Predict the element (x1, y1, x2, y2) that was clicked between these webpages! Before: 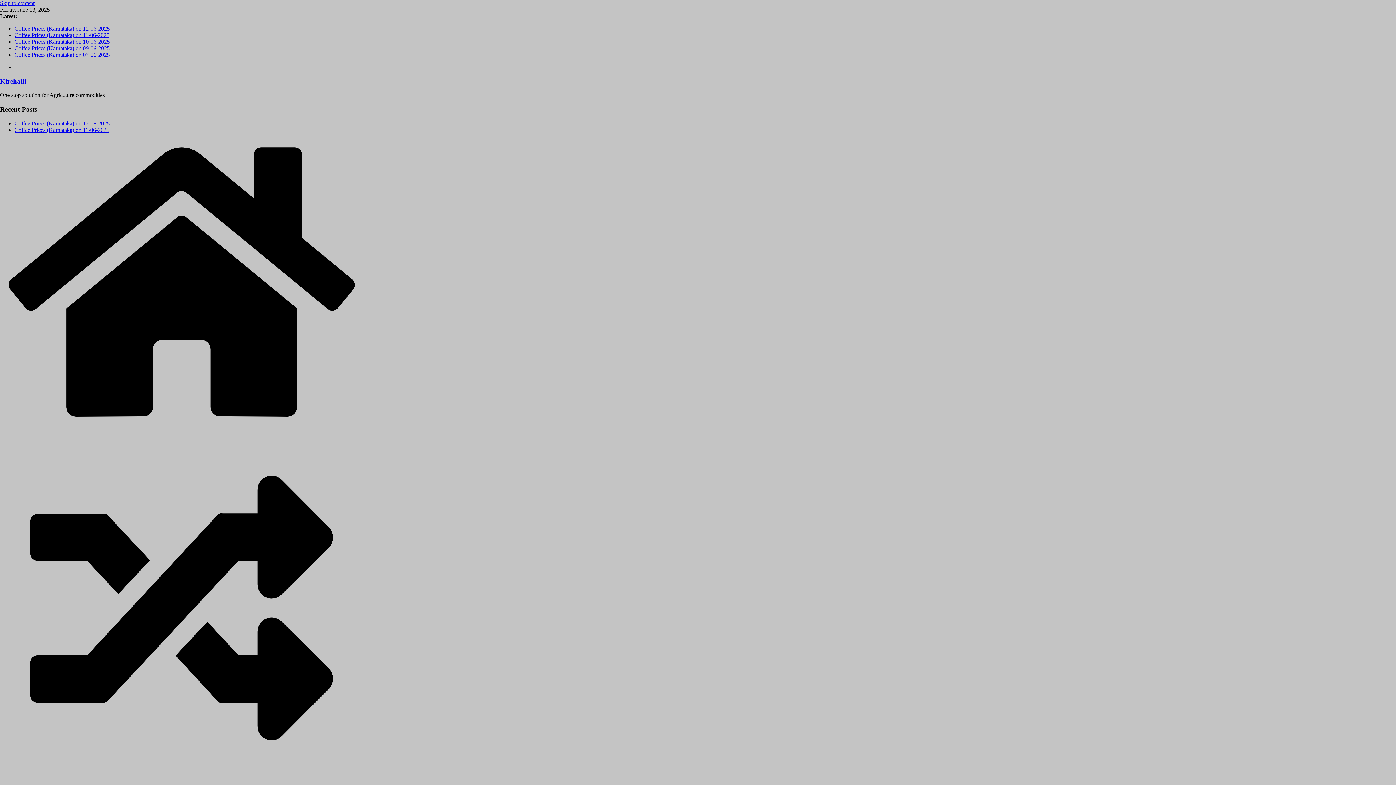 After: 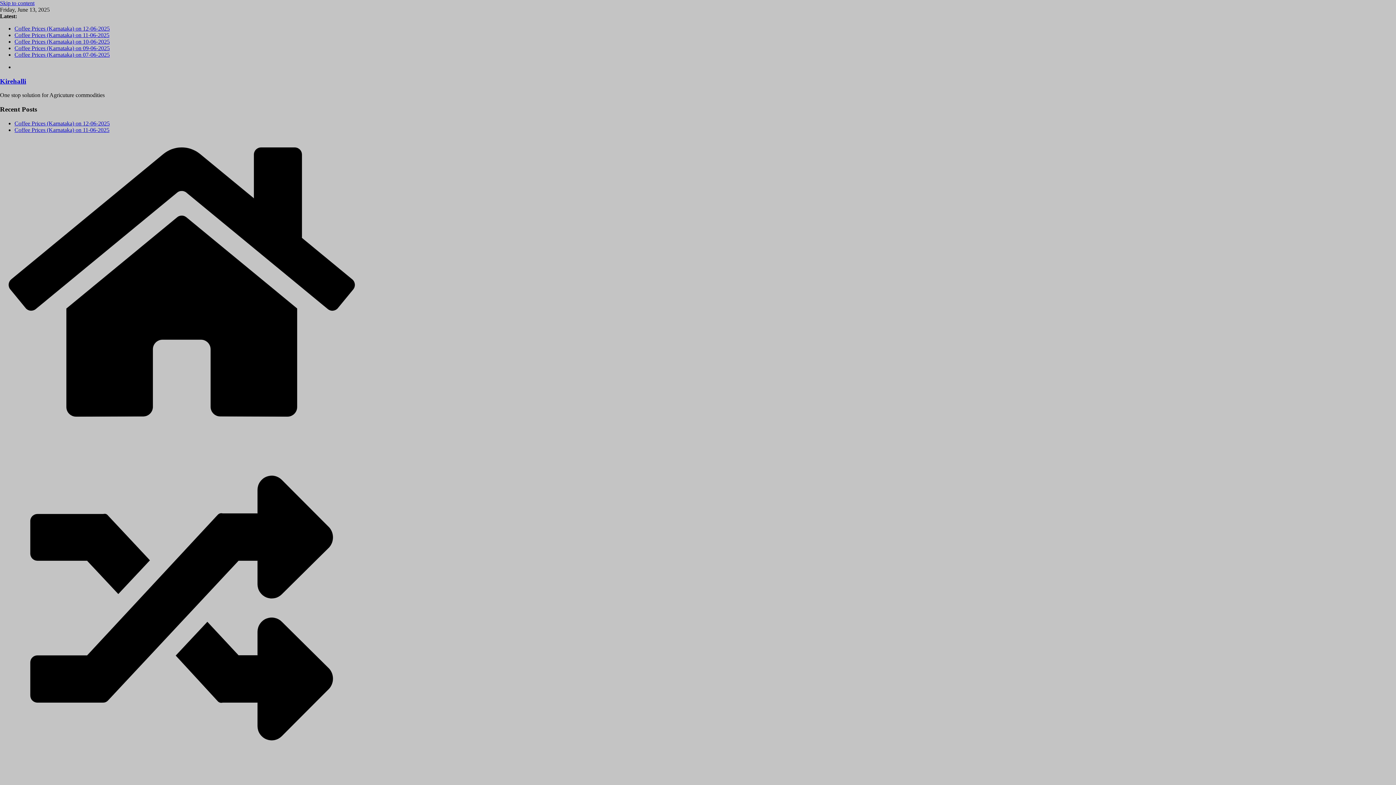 Action: label: Coffee Prices (Karnataka) on 10-06-2025 bbox: (14, 38, 109, 44)